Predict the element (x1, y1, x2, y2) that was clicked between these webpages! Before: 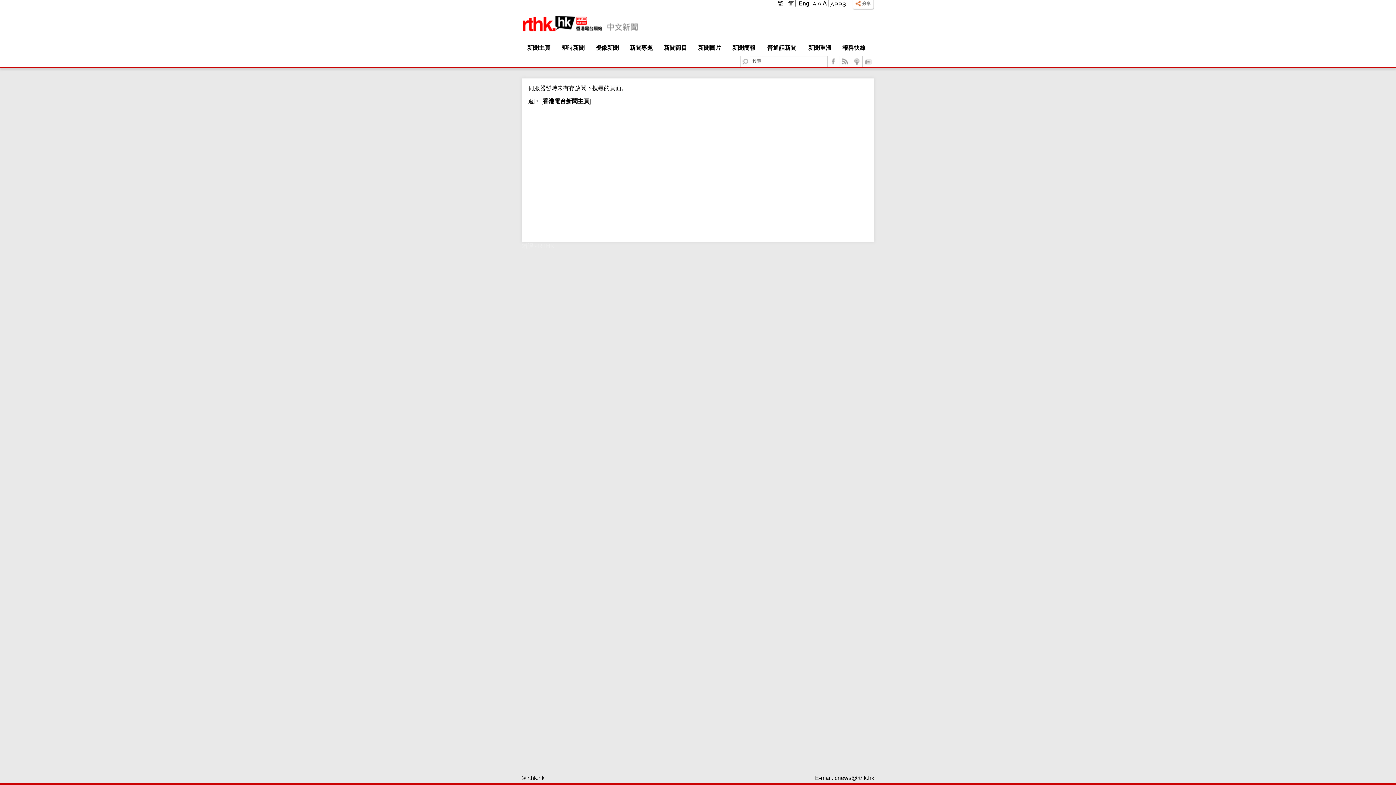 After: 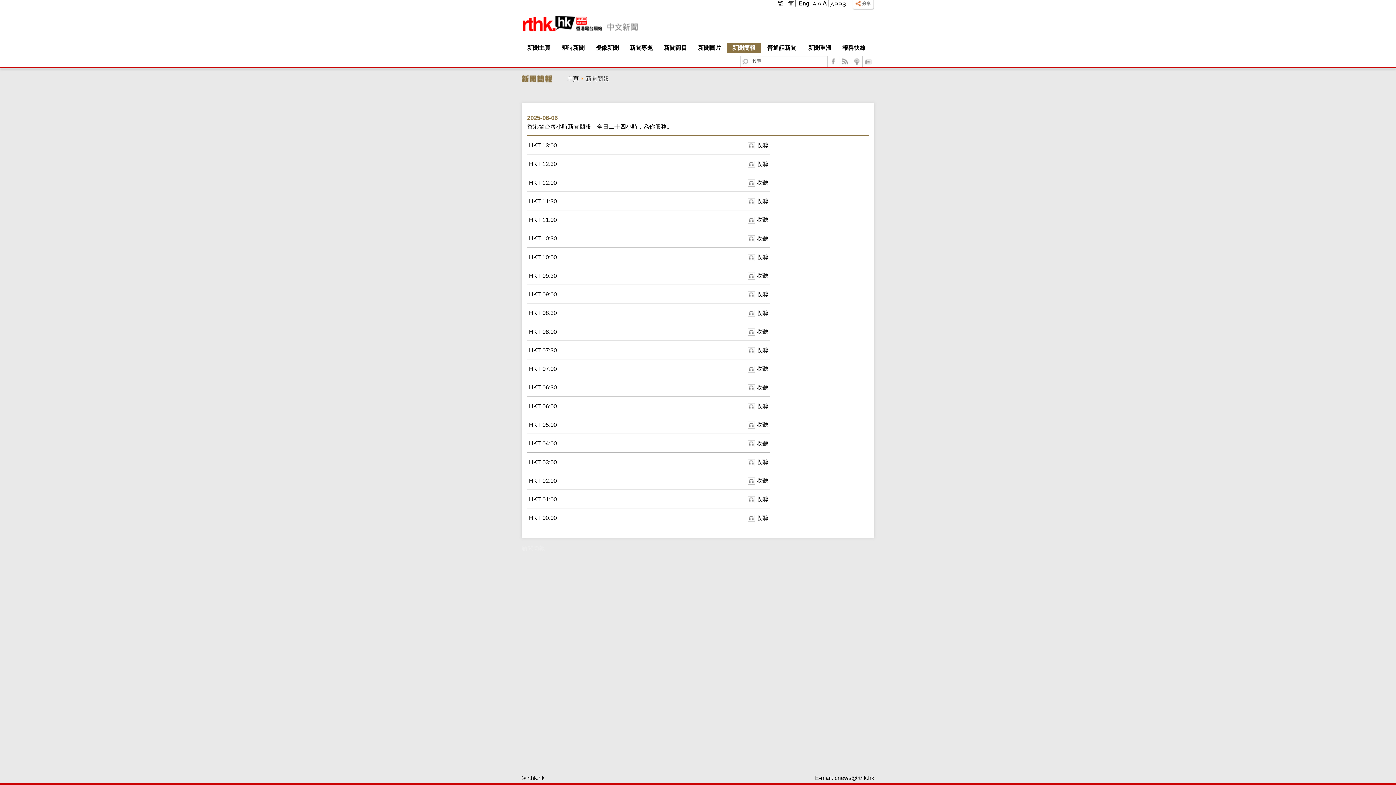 Action: bbox: (726, 42, 761, 53) label: 新聞簡報